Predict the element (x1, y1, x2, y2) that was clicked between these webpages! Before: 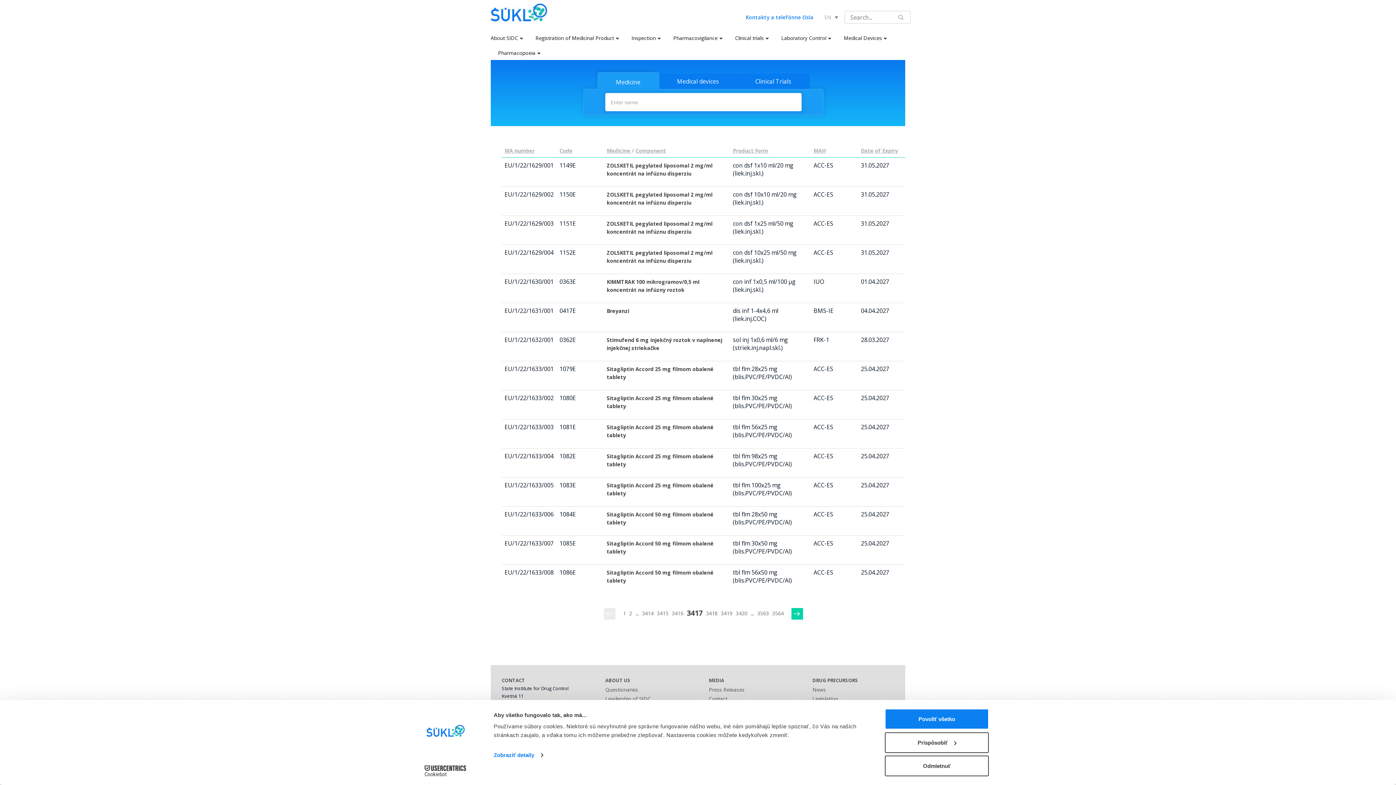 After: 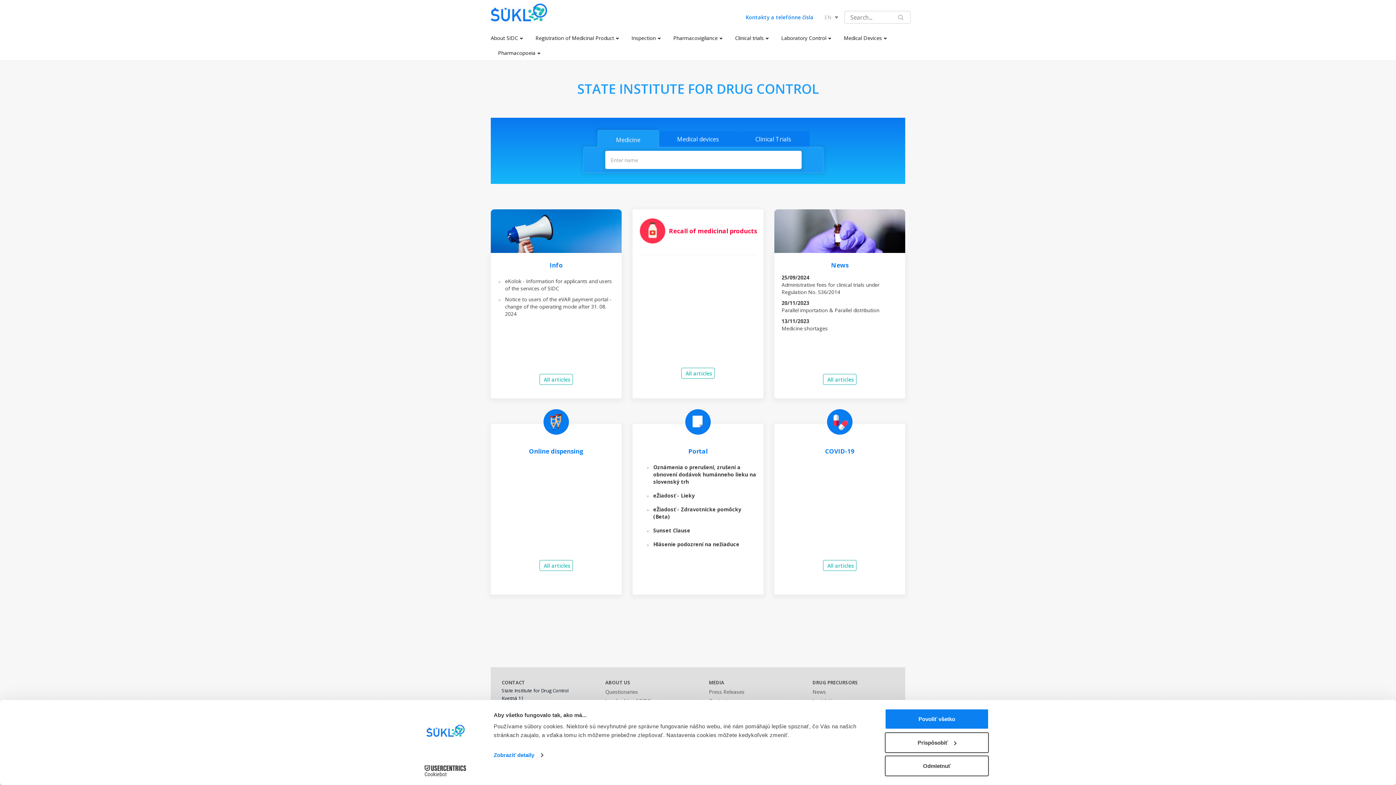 Action: bbox: (490, 10, 547, 17)